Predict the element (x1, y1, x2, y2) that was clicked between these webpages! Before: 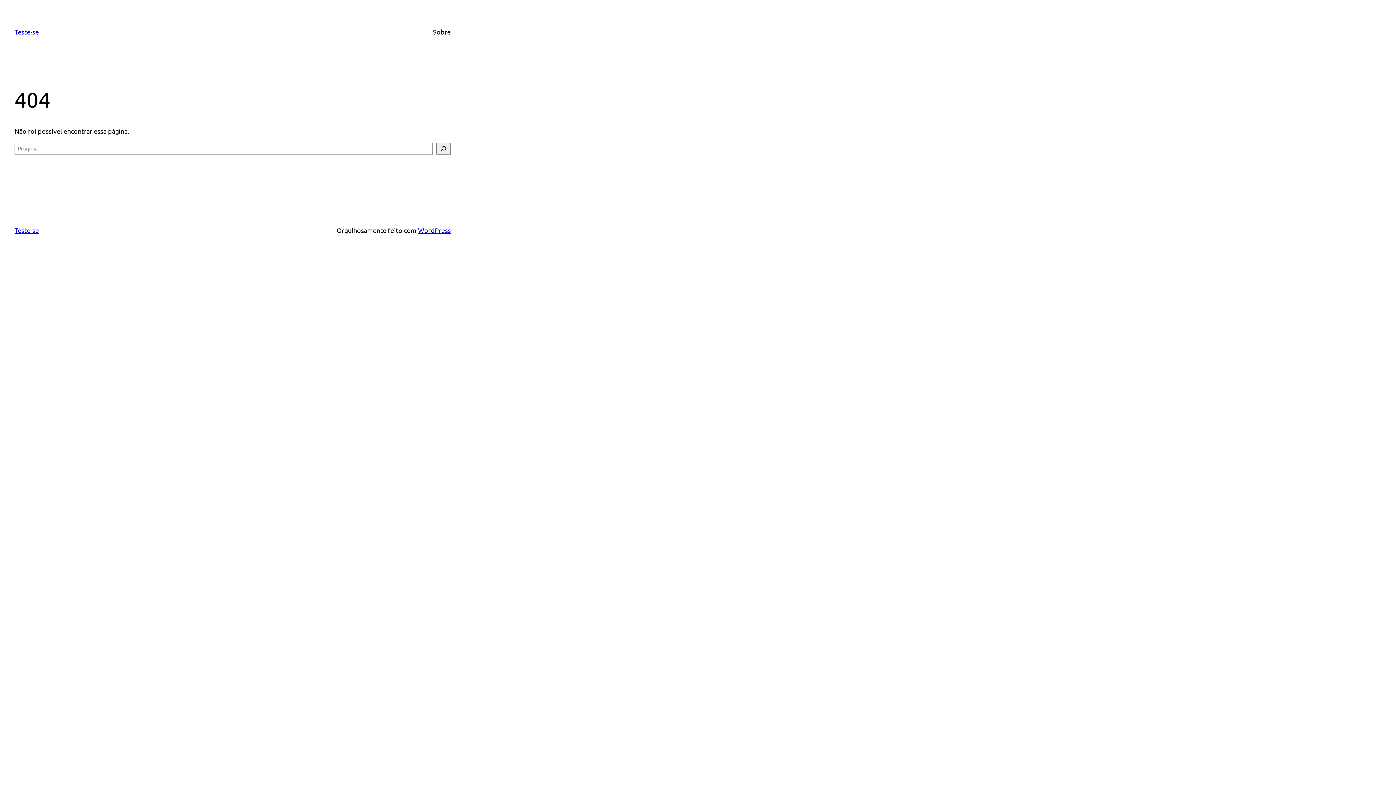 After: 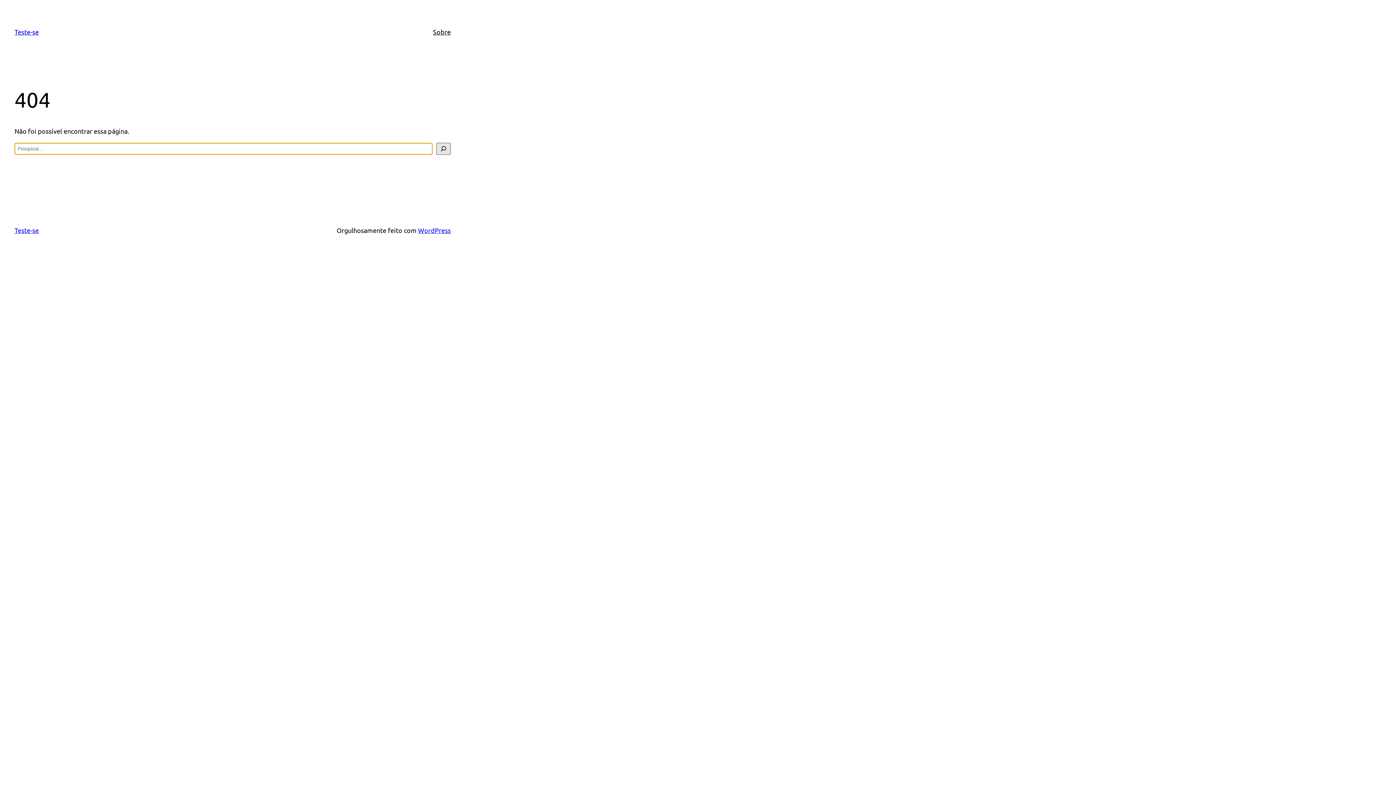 Action: bbox: (436, 142, 450, 154) label: Pesquisar